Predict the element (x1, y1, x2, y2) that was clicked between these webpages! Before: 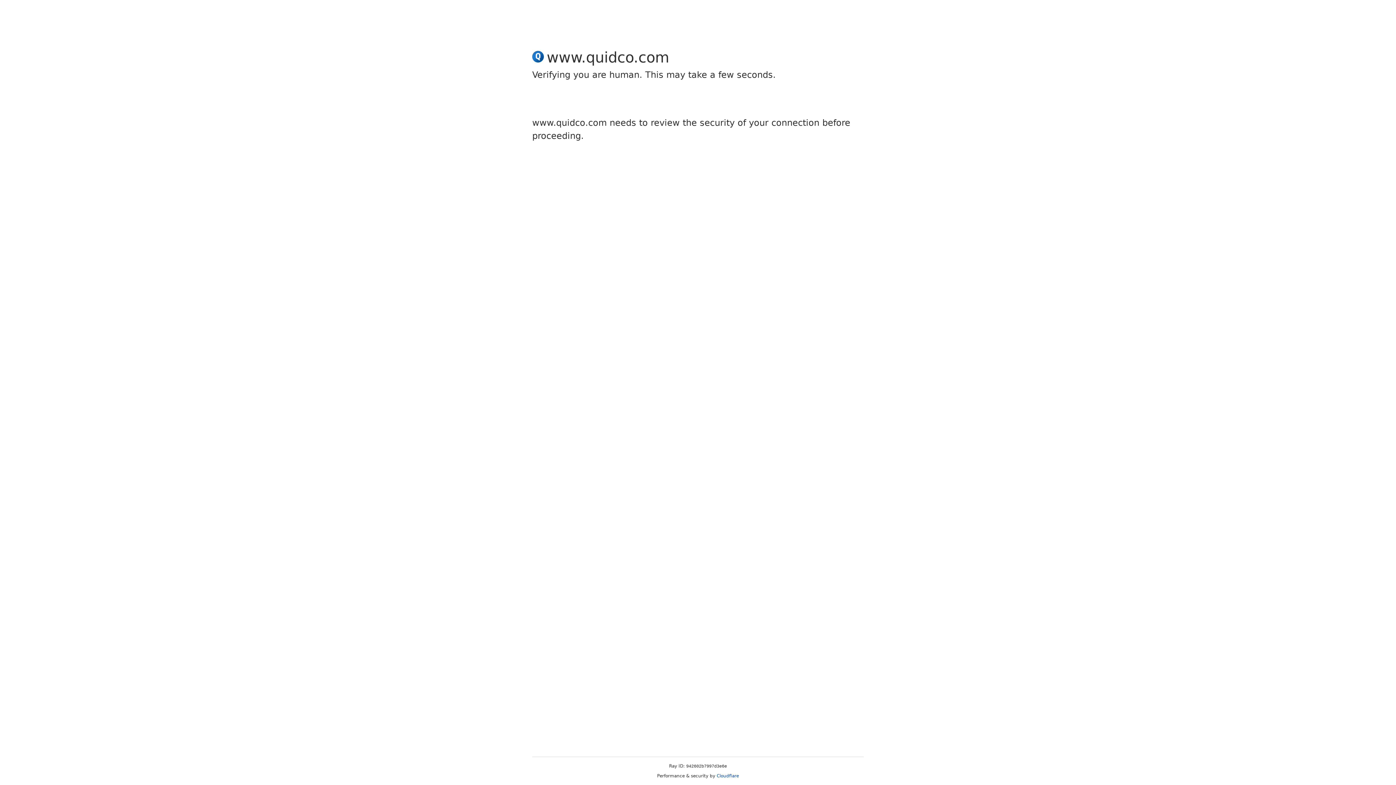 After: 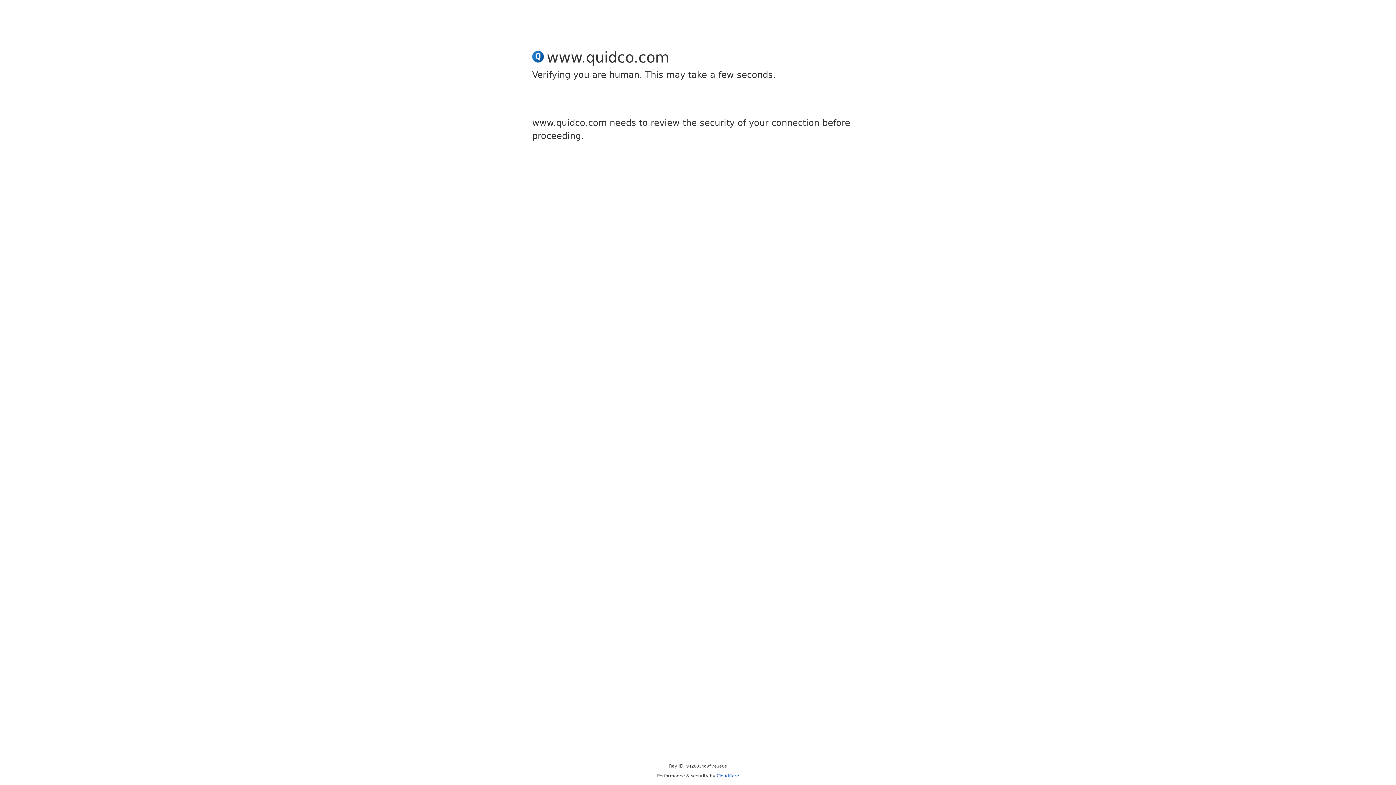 Action: bbox: (716, 773, 739, 778) label: Cloudflare